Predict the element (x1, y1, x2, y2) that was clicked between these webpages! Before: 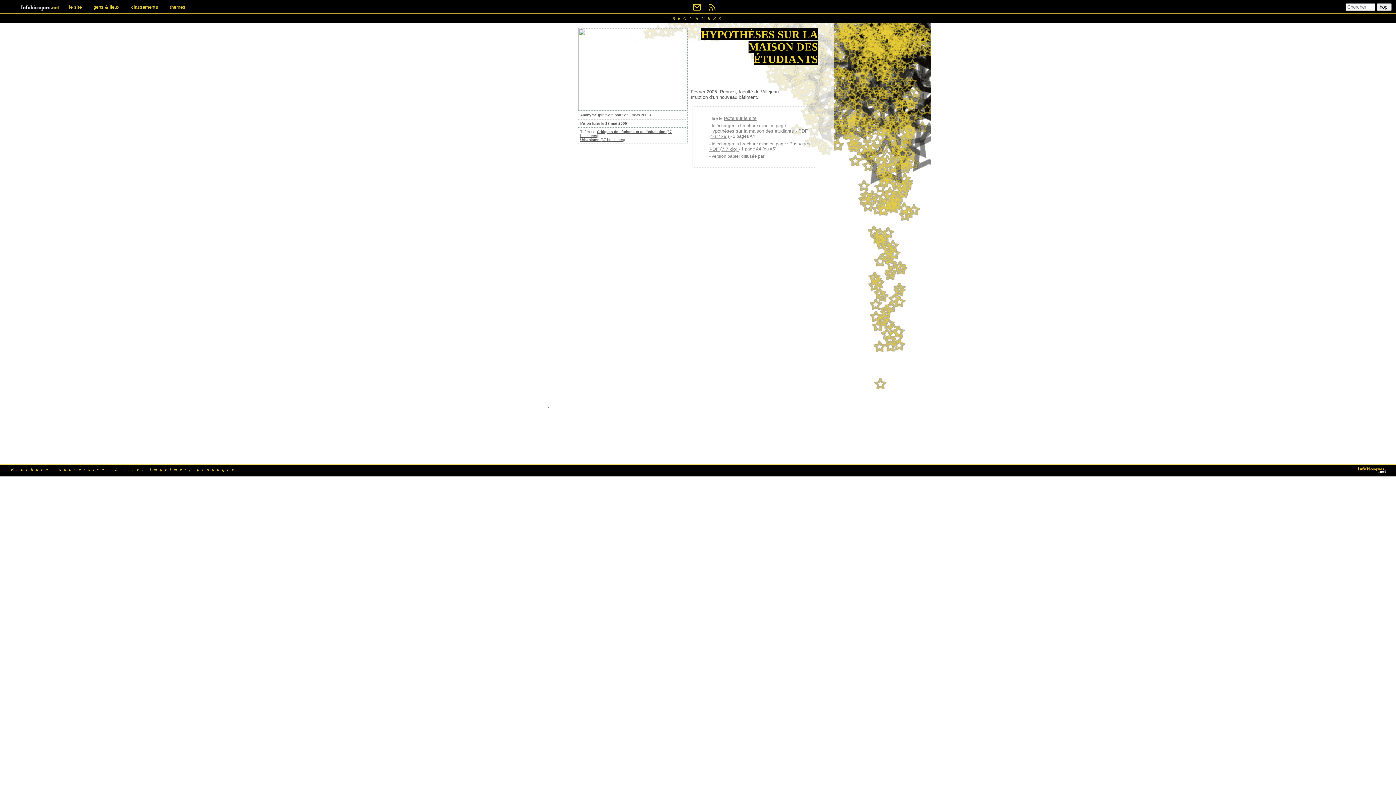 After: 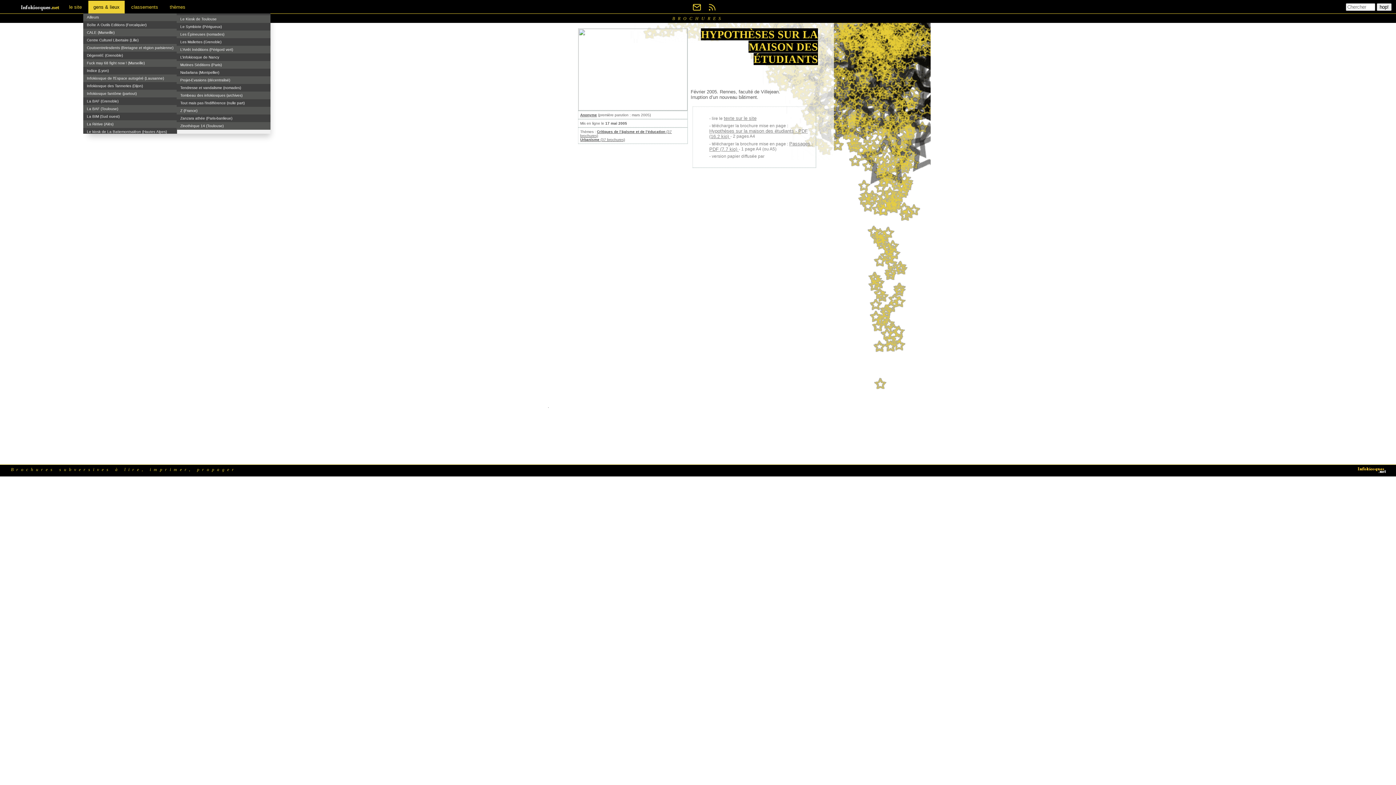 Action: label: gens & lieux bbox: (88, 0, 124, 13)